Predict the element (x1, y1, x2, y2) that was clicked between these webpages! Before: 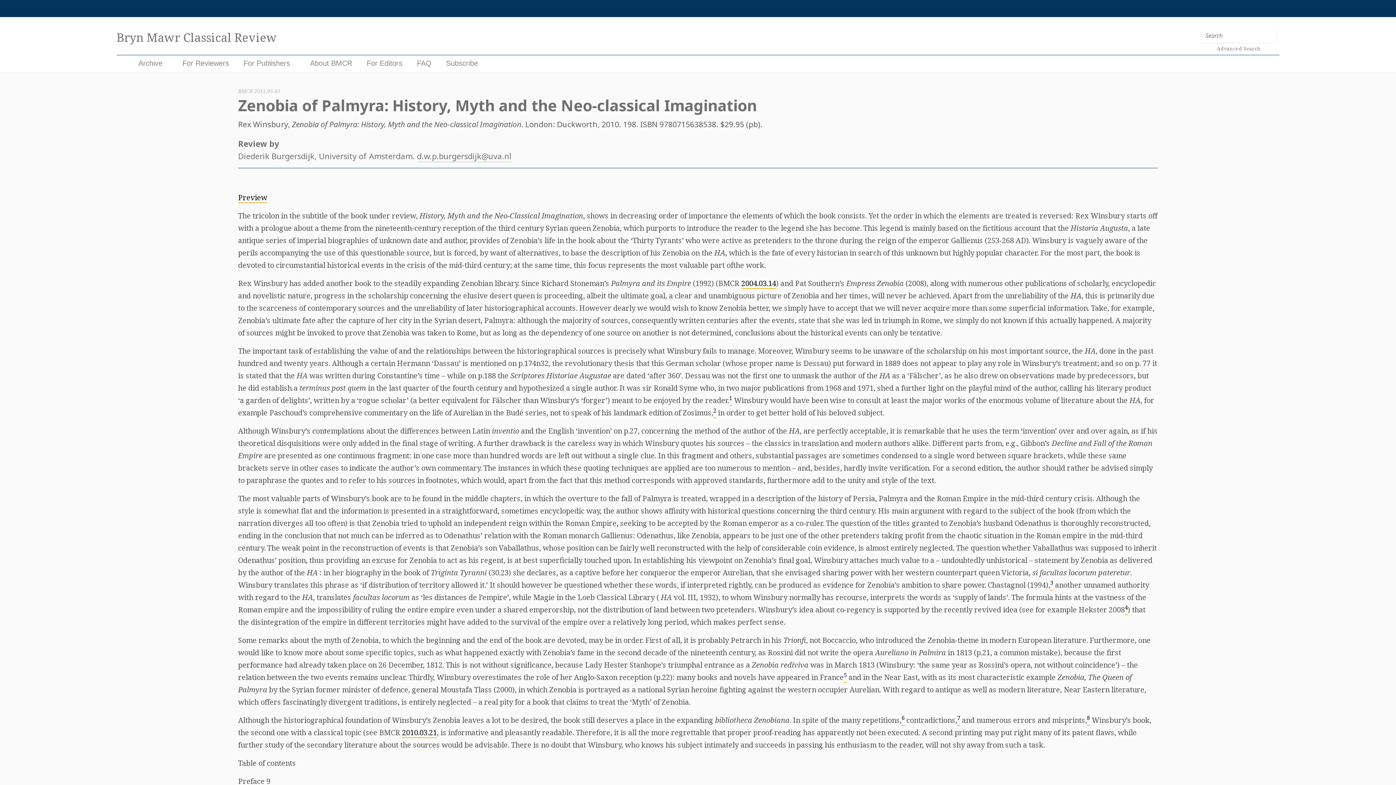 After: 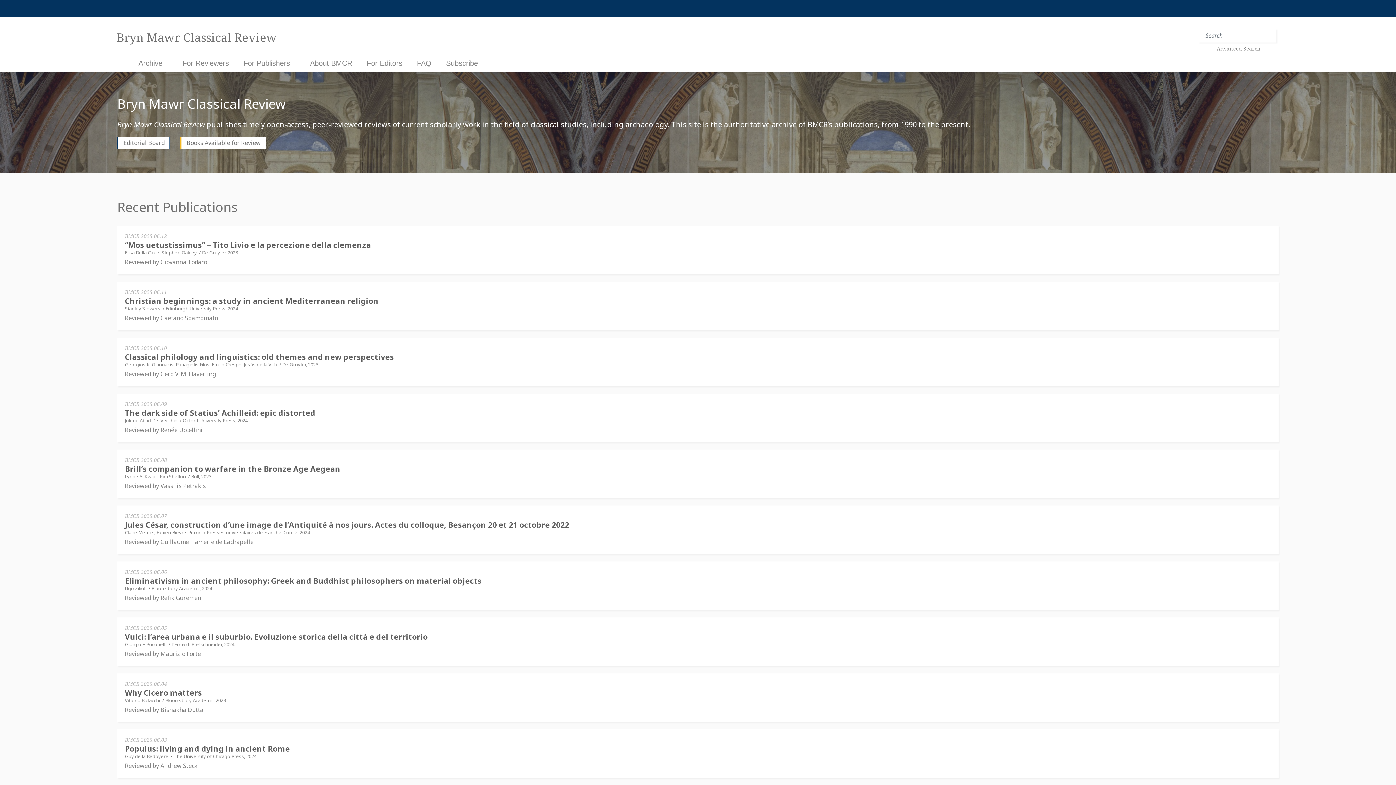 Action: label: Bryn Mawr Classical Review bbox: (116, 20, 277, 54)